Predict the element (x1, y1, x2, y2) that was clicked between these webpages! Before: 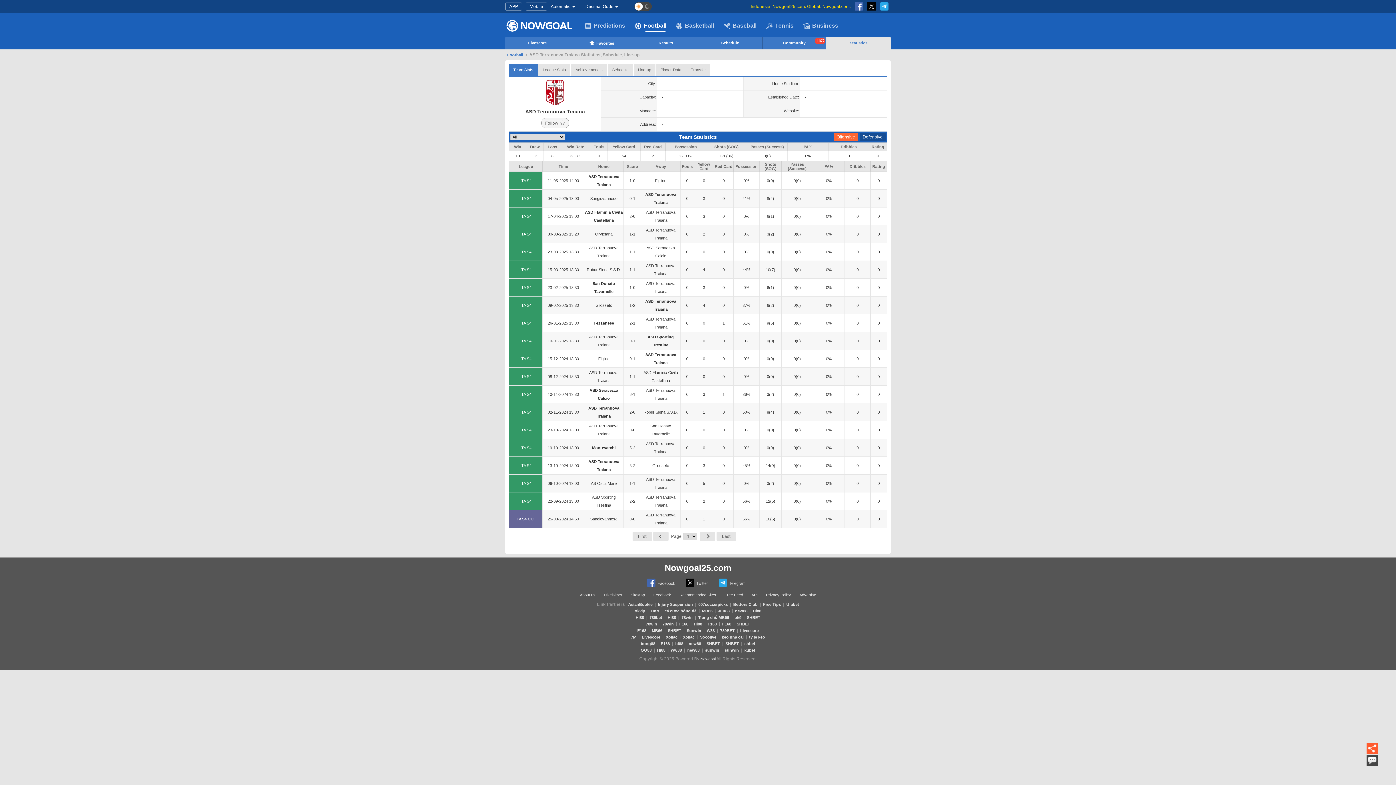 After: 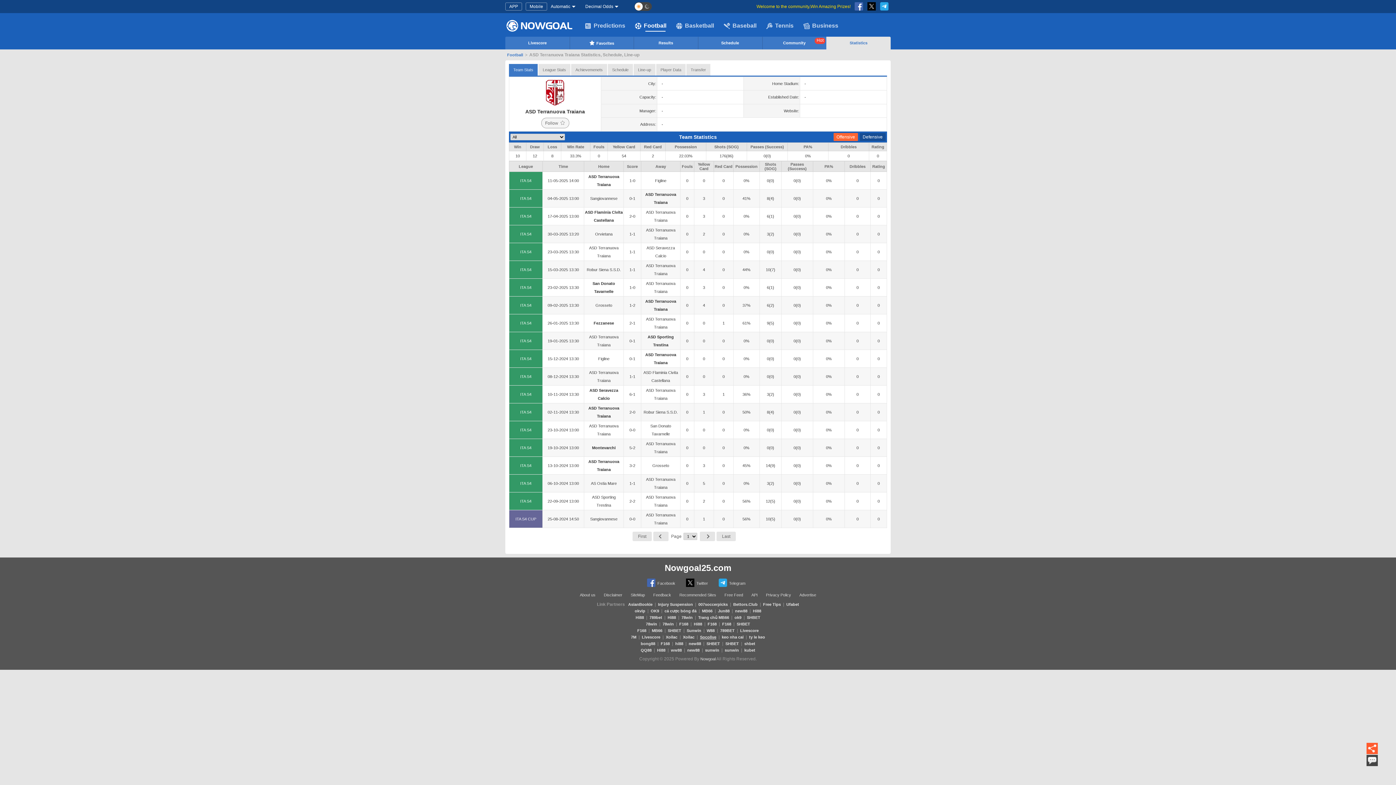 Action: label: Socolive bbox: (700, 635, 716, 639)